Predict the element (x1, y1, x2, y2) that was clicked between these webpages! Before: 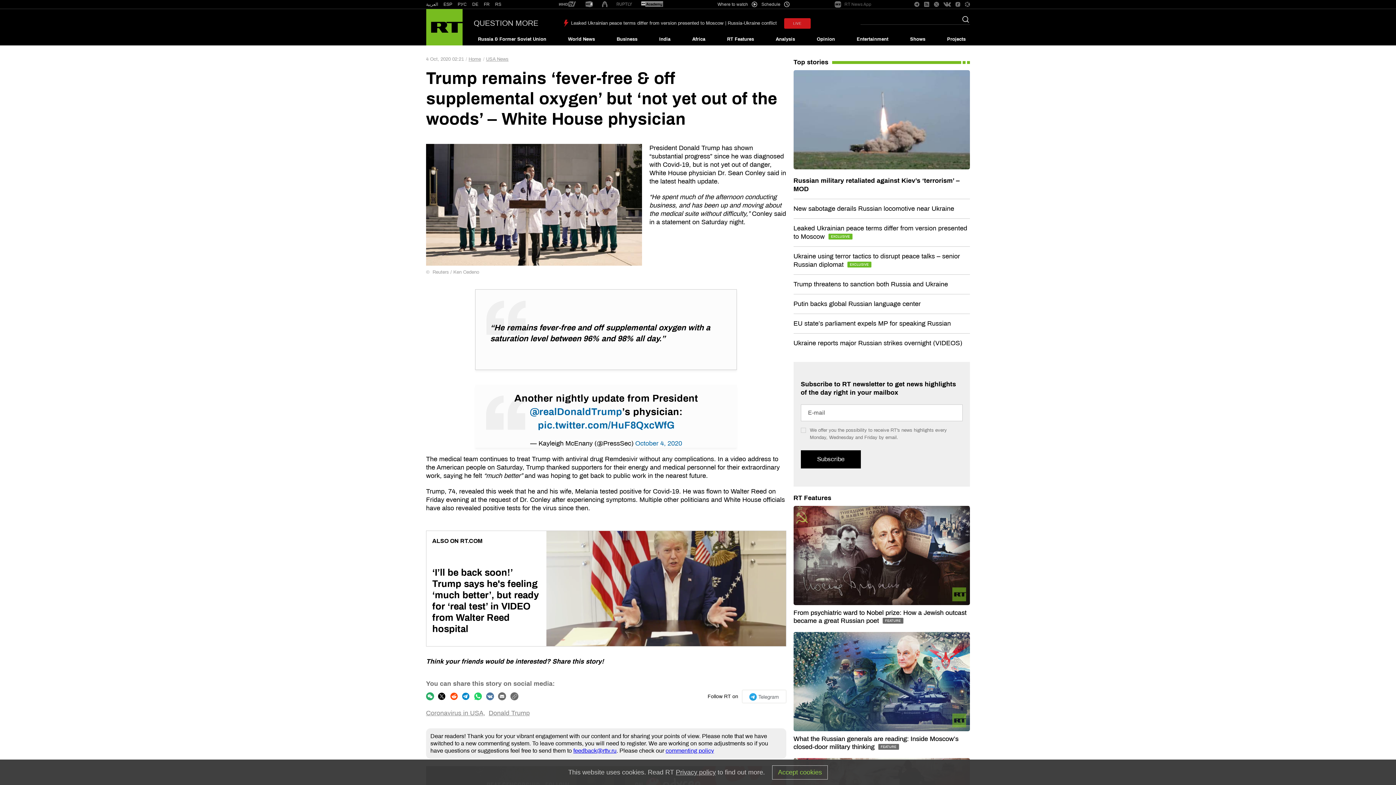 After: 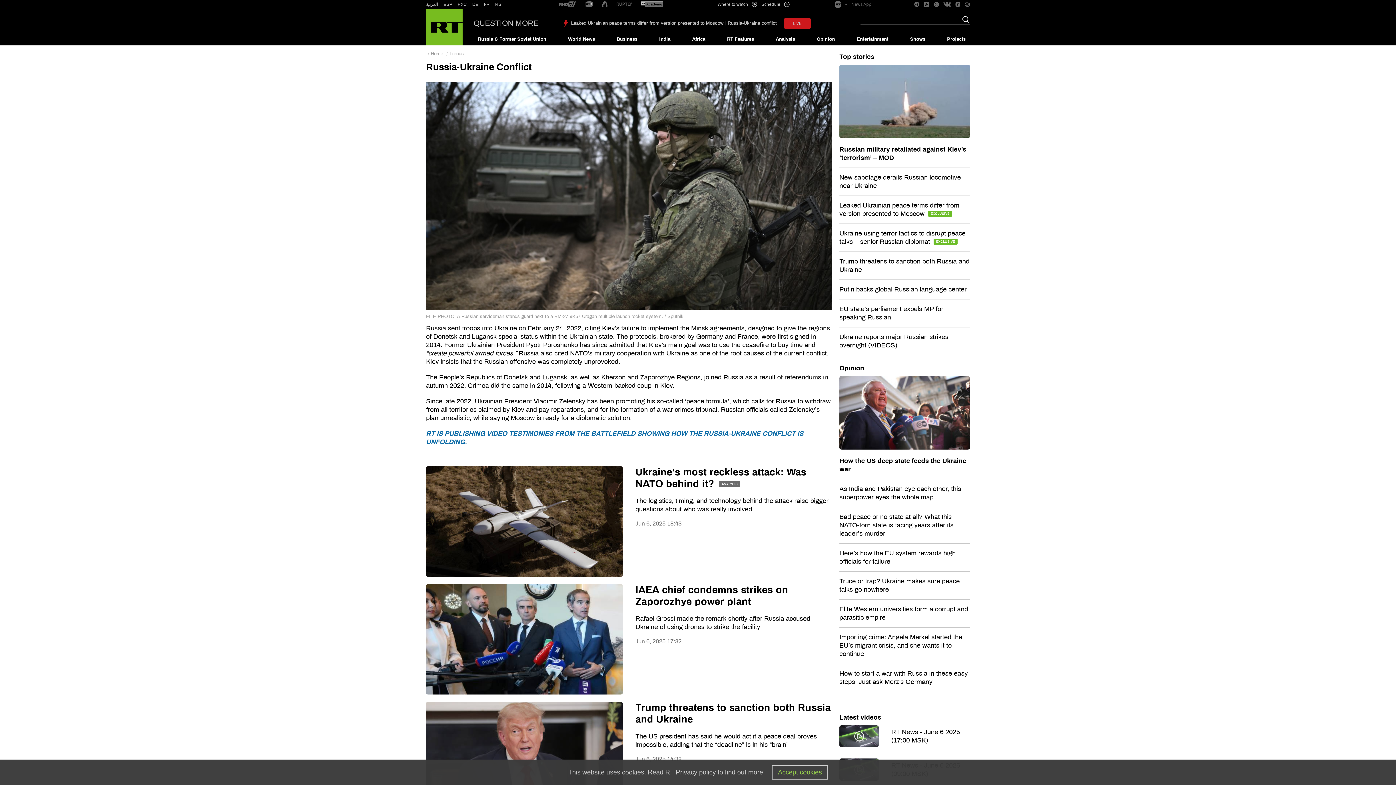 Action: bbox: (571, 18, 776, 28) label: Leaked Ukrainian peace terms differ from version presented to Moscow | Russia-Ukraine conflict